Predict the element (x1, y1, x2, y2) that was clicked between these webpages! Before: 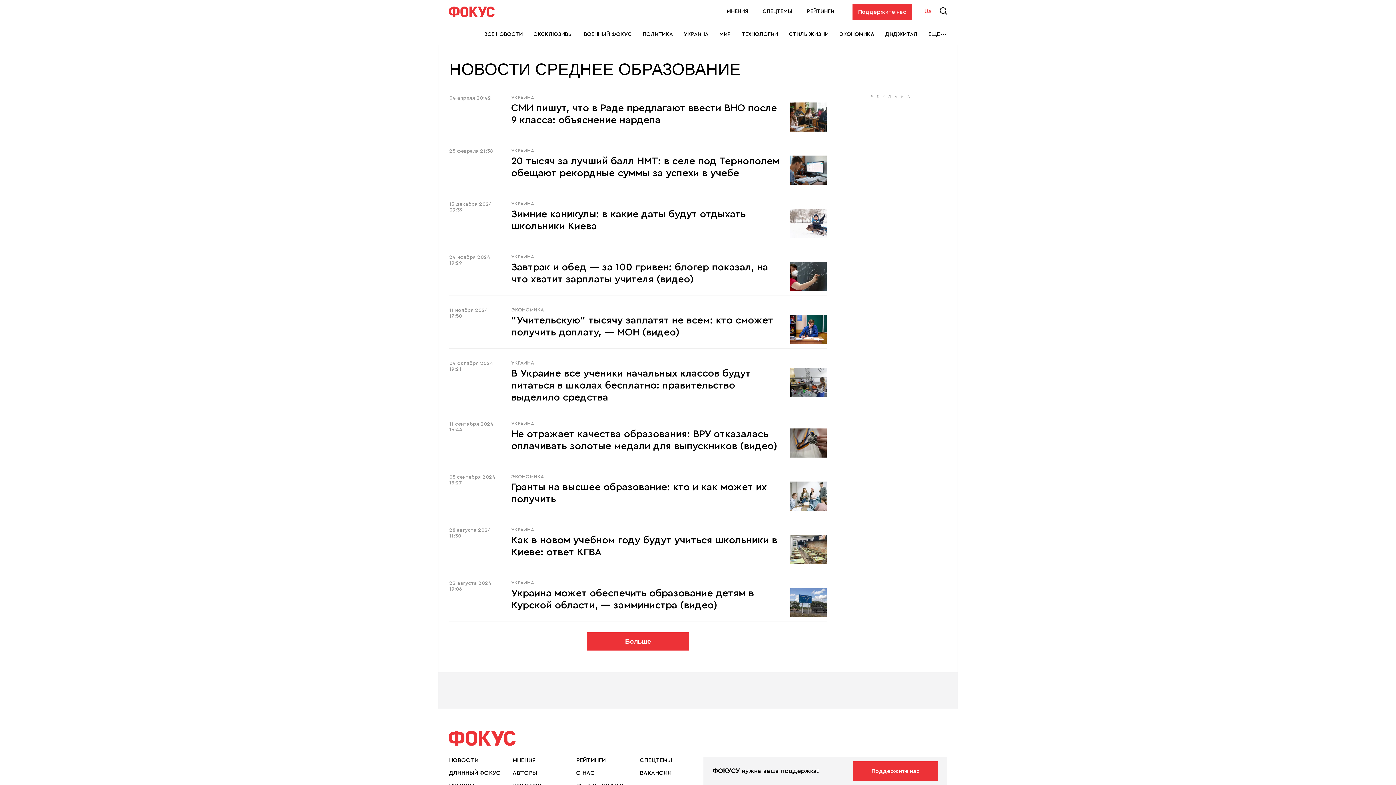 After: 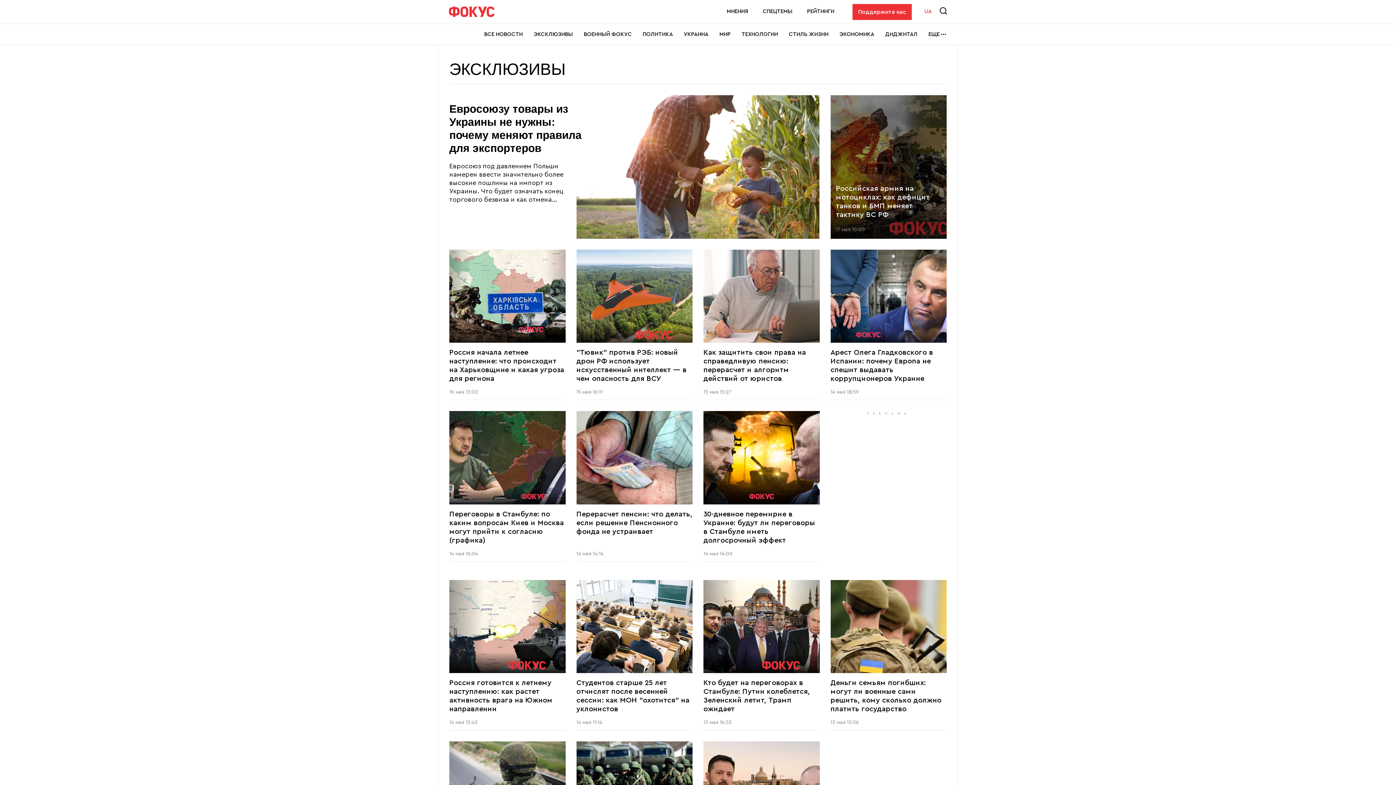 Action: label: ЭКСКЛЮЗИВЫ bbox: (533, 24, 573, 44)